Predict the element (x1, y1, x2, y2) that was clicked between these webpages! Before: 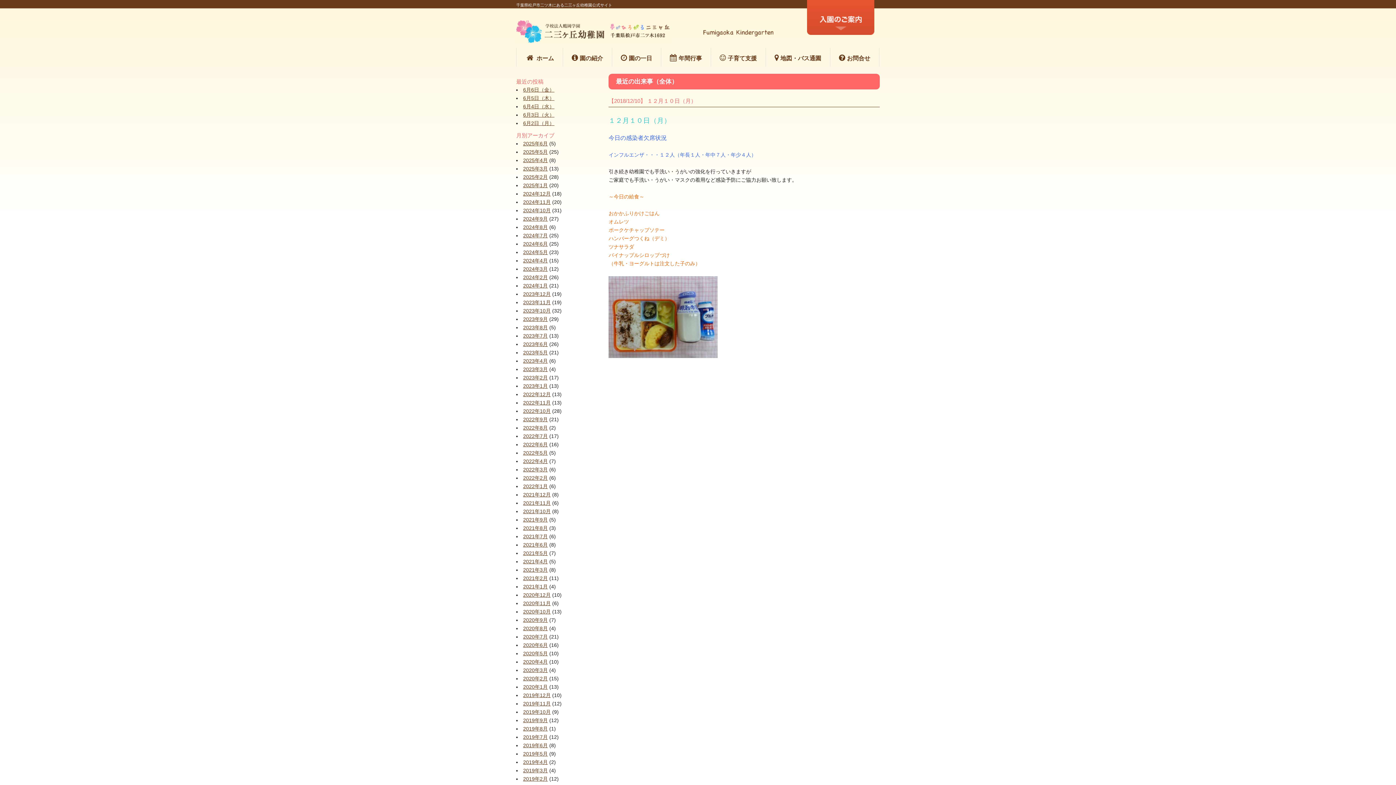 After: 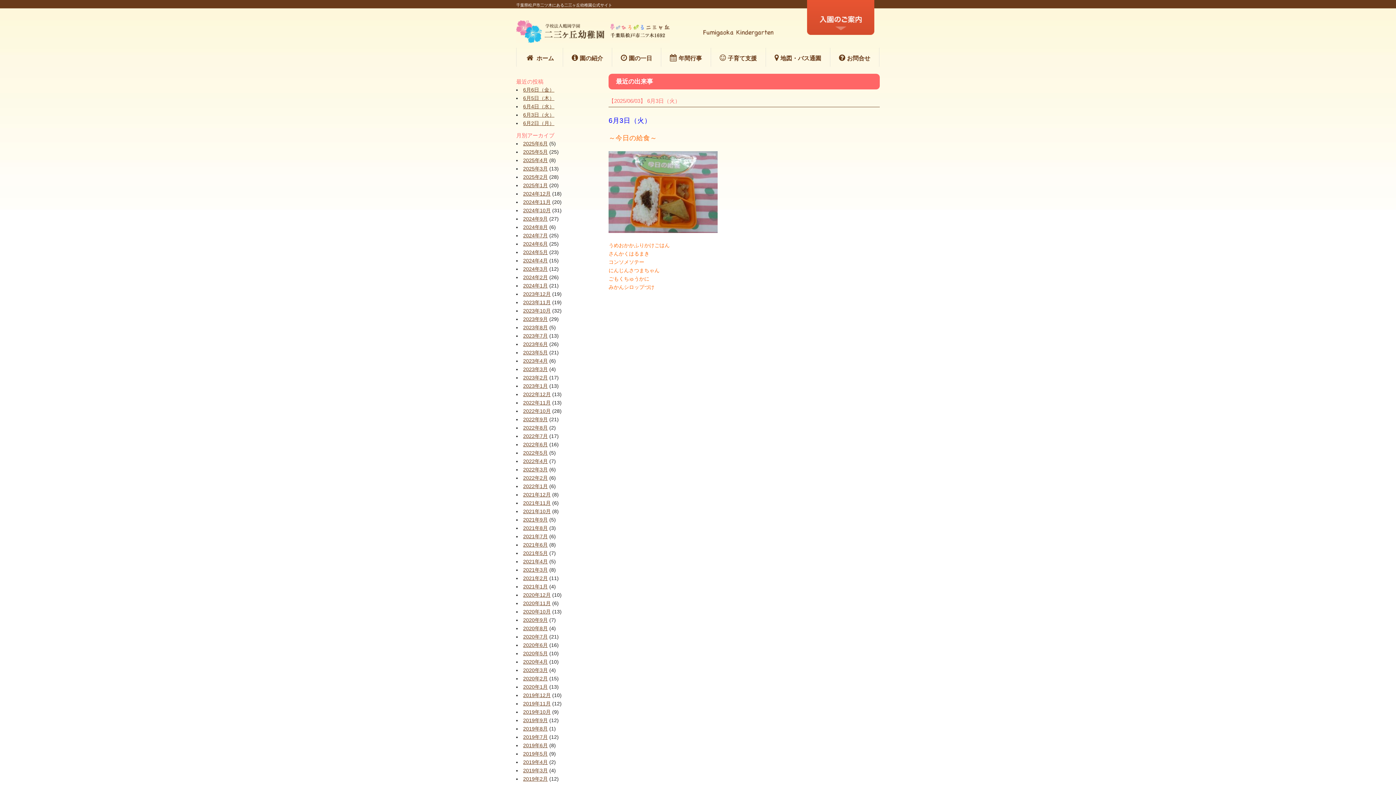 Action: bbox: (523, 112, 554, 117) label: 6月3日（火）